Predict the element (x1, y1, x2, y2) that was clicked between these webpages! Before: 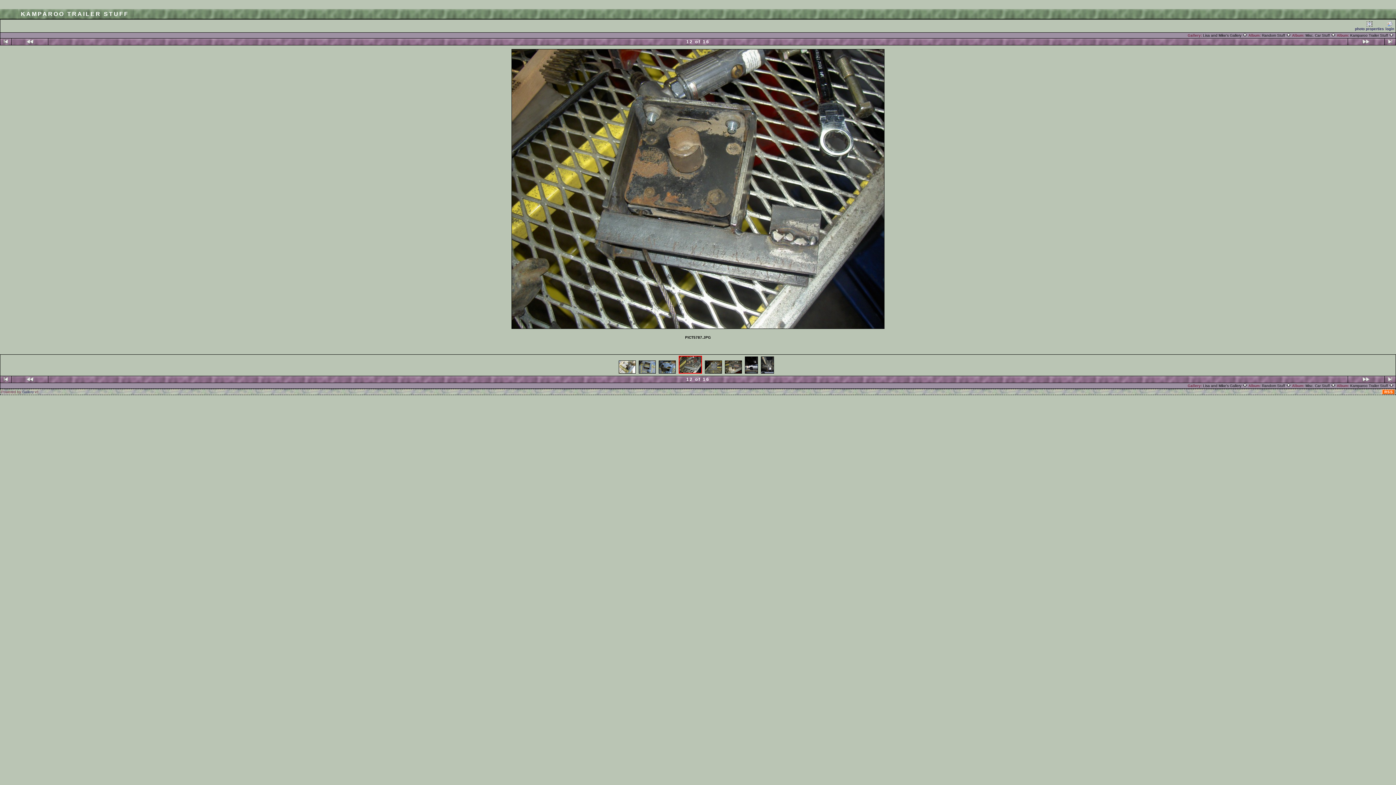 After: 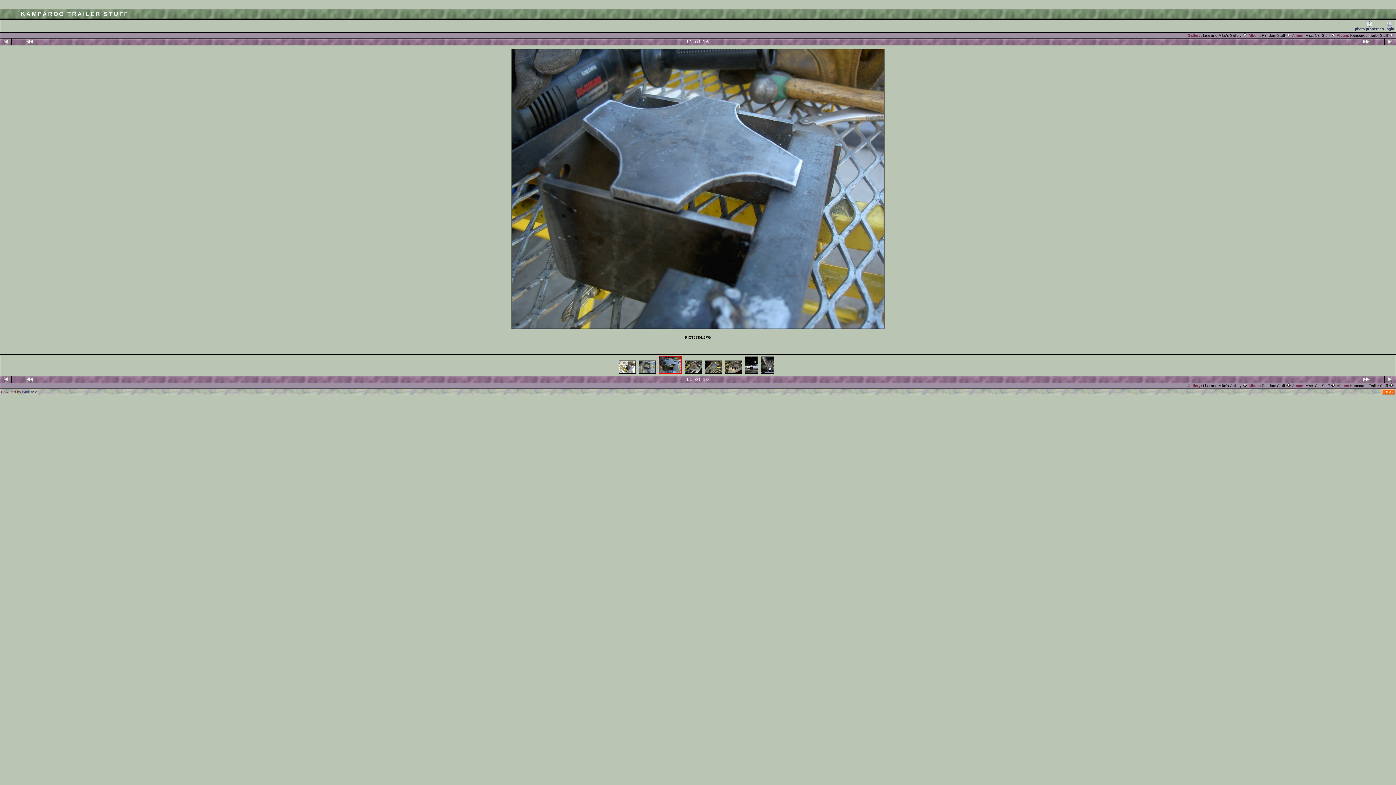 Action: bbox: (26, 40, 33, 45)